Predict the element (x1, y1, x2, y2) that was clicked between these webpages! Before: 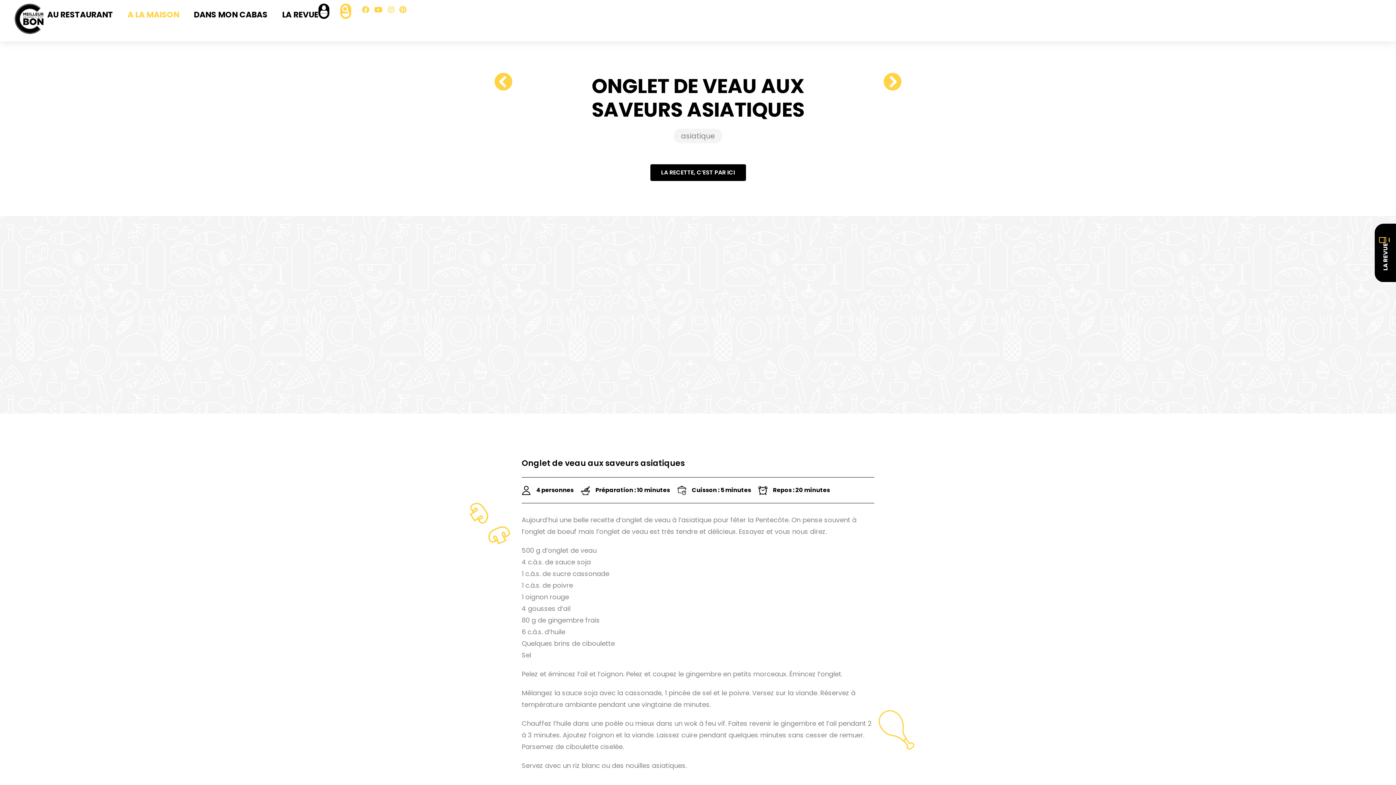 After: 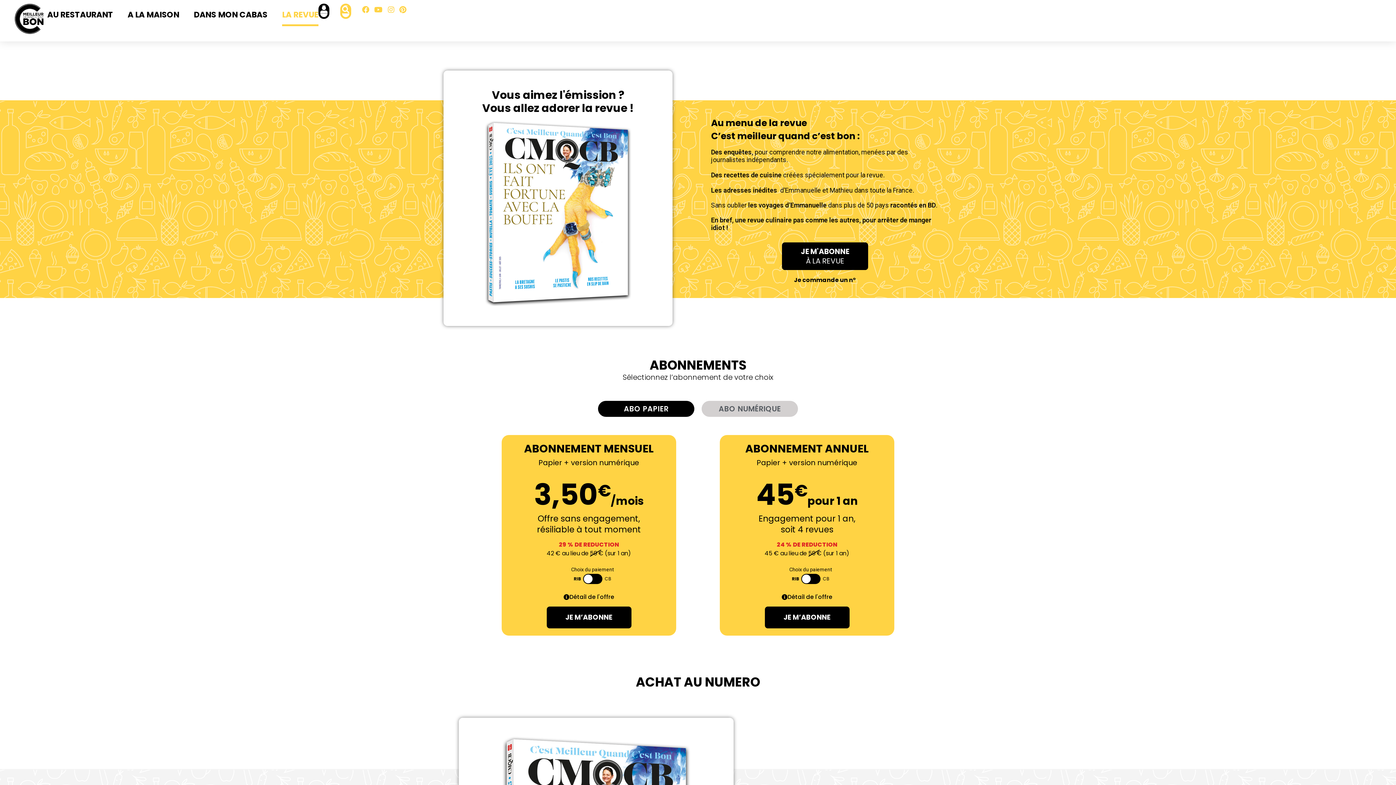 Action: label: LA REVUE bbox: (1375, 223, 1409, 282)